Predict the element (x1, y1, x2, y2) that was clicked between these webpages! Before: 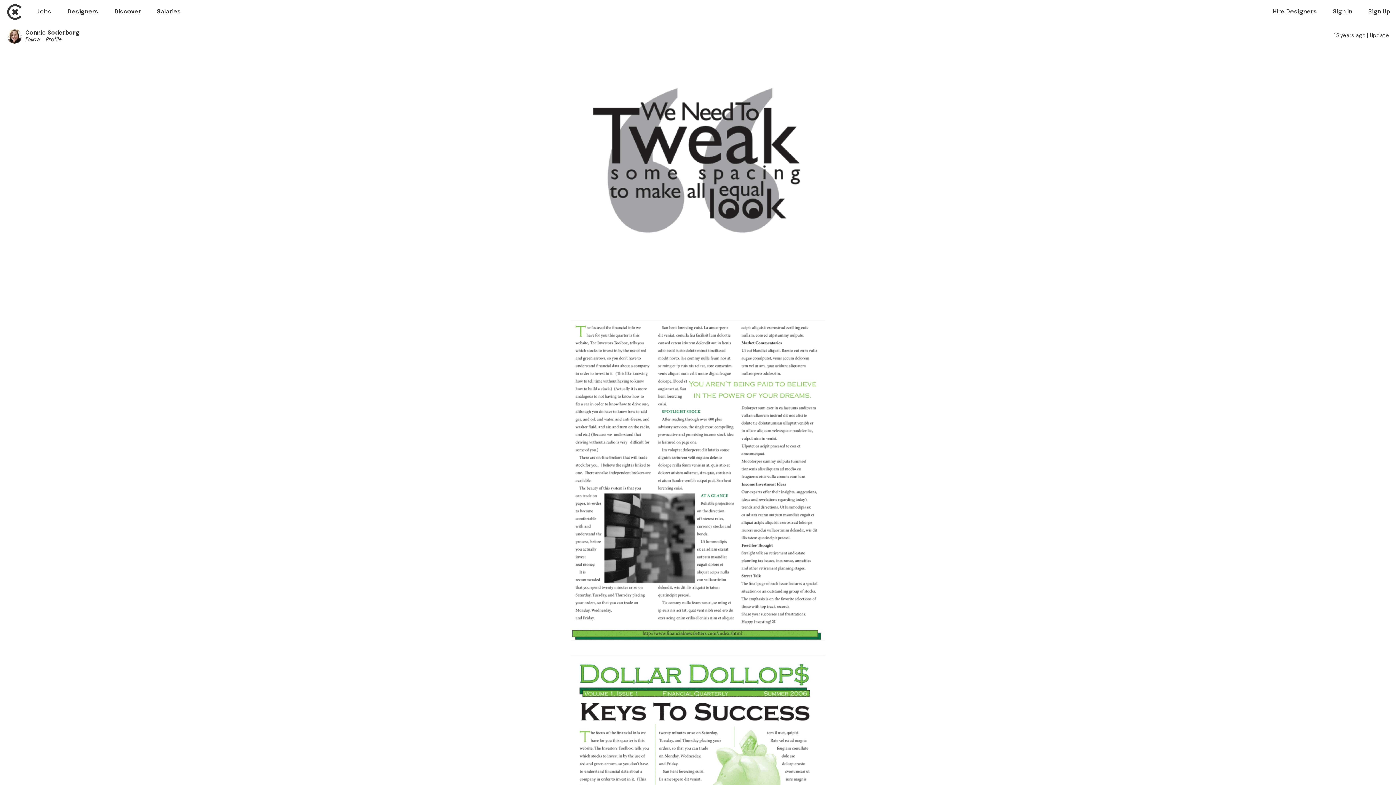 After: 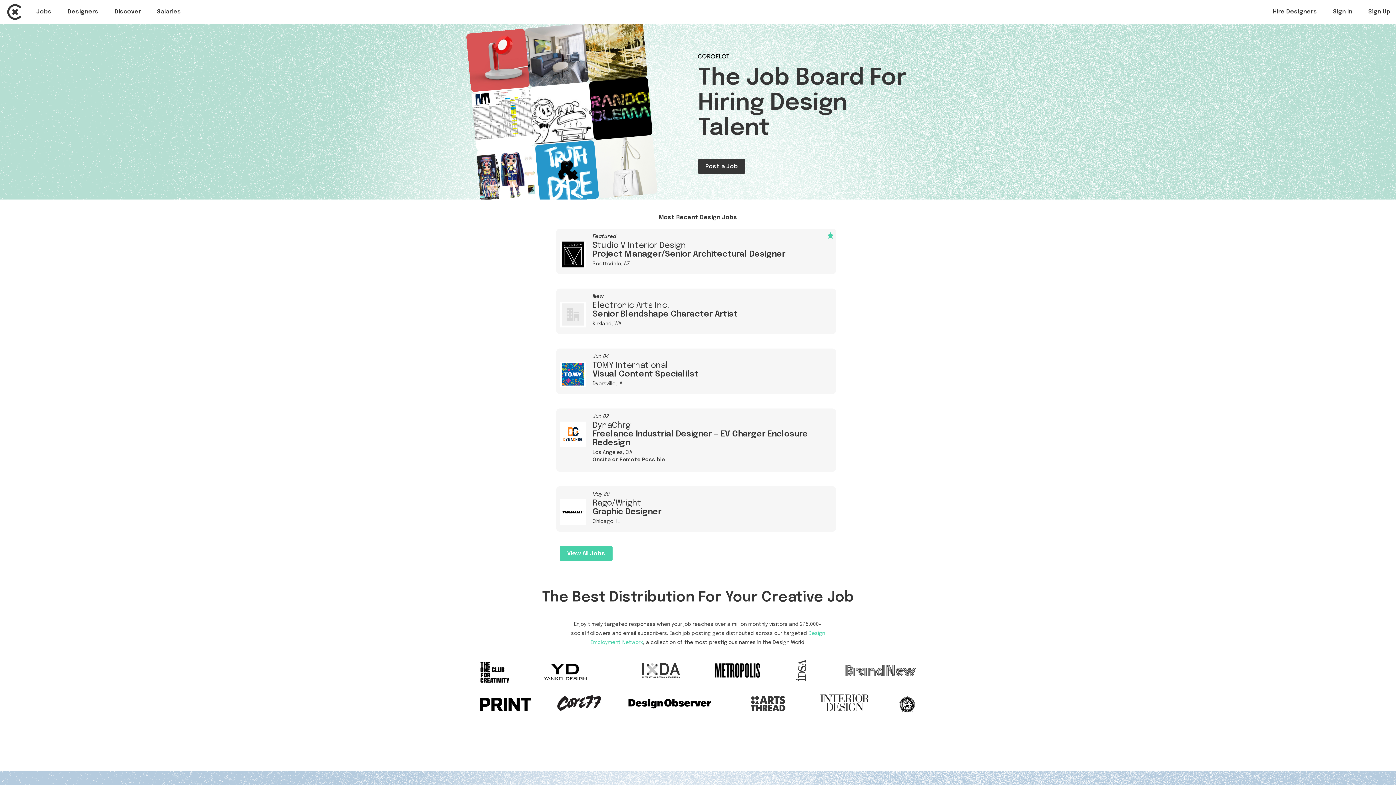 Action: label: Coroflot bbox: (7, 0, 29, 13)